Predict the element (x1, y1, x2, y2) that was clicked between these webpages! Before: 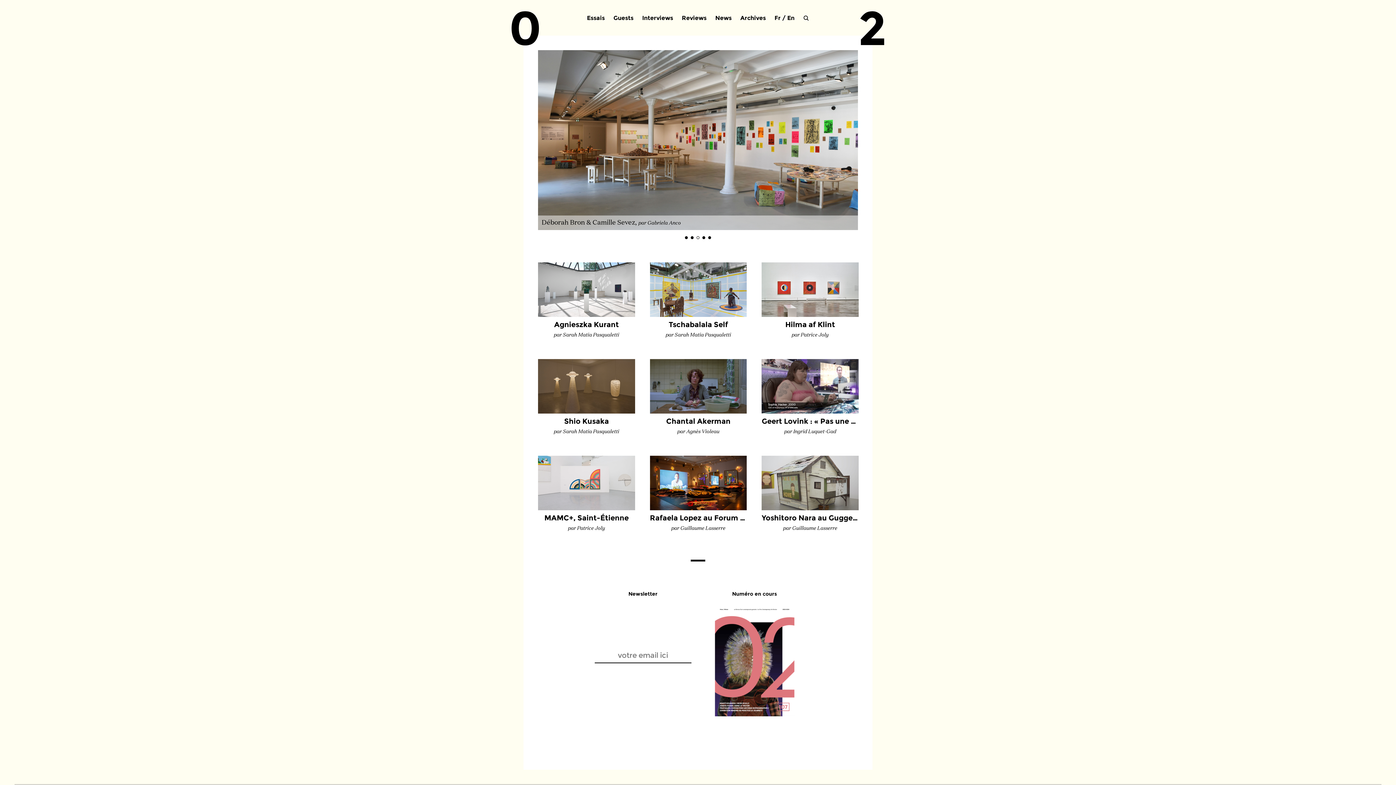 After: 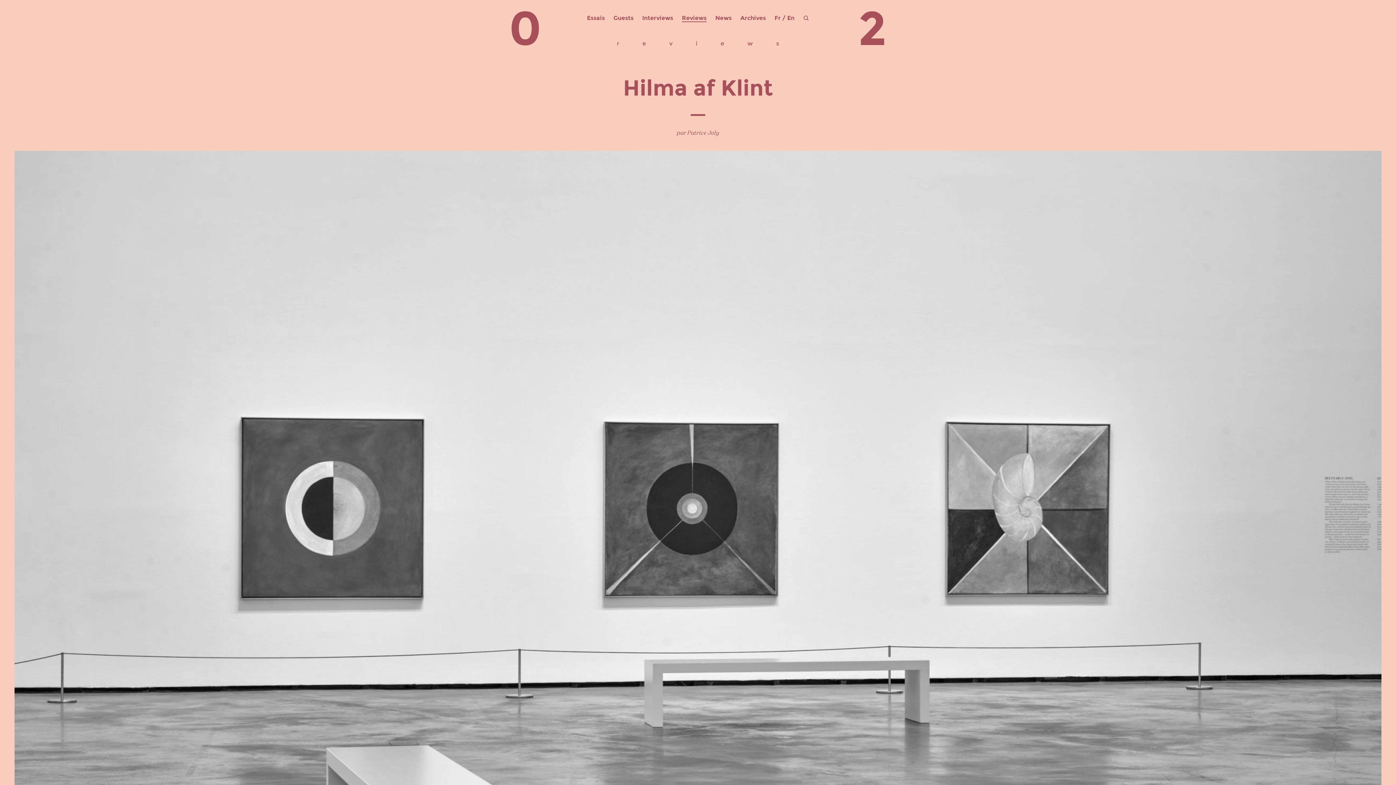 Action: label: Hilma af Klint

par Patrice Joly bbox: (761, 262, 858, 338)